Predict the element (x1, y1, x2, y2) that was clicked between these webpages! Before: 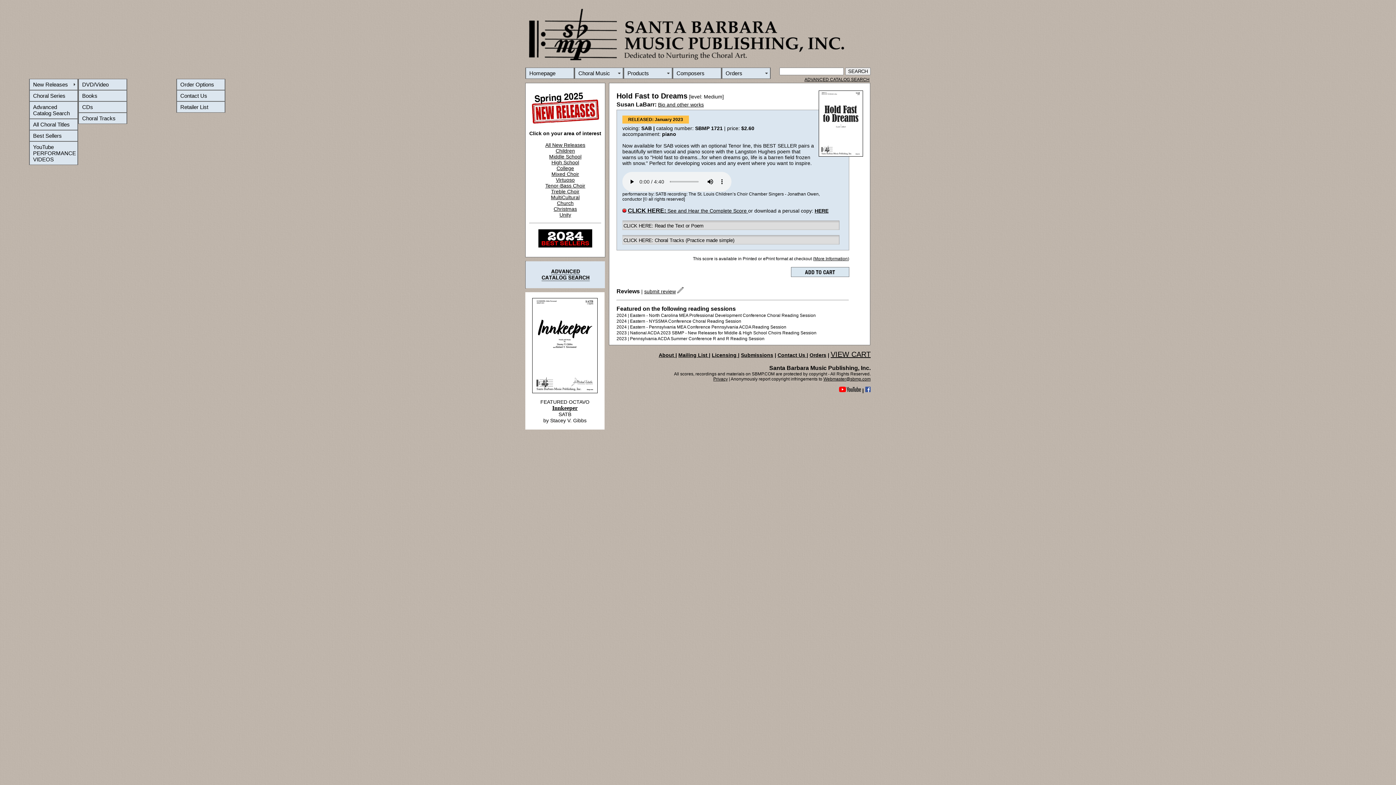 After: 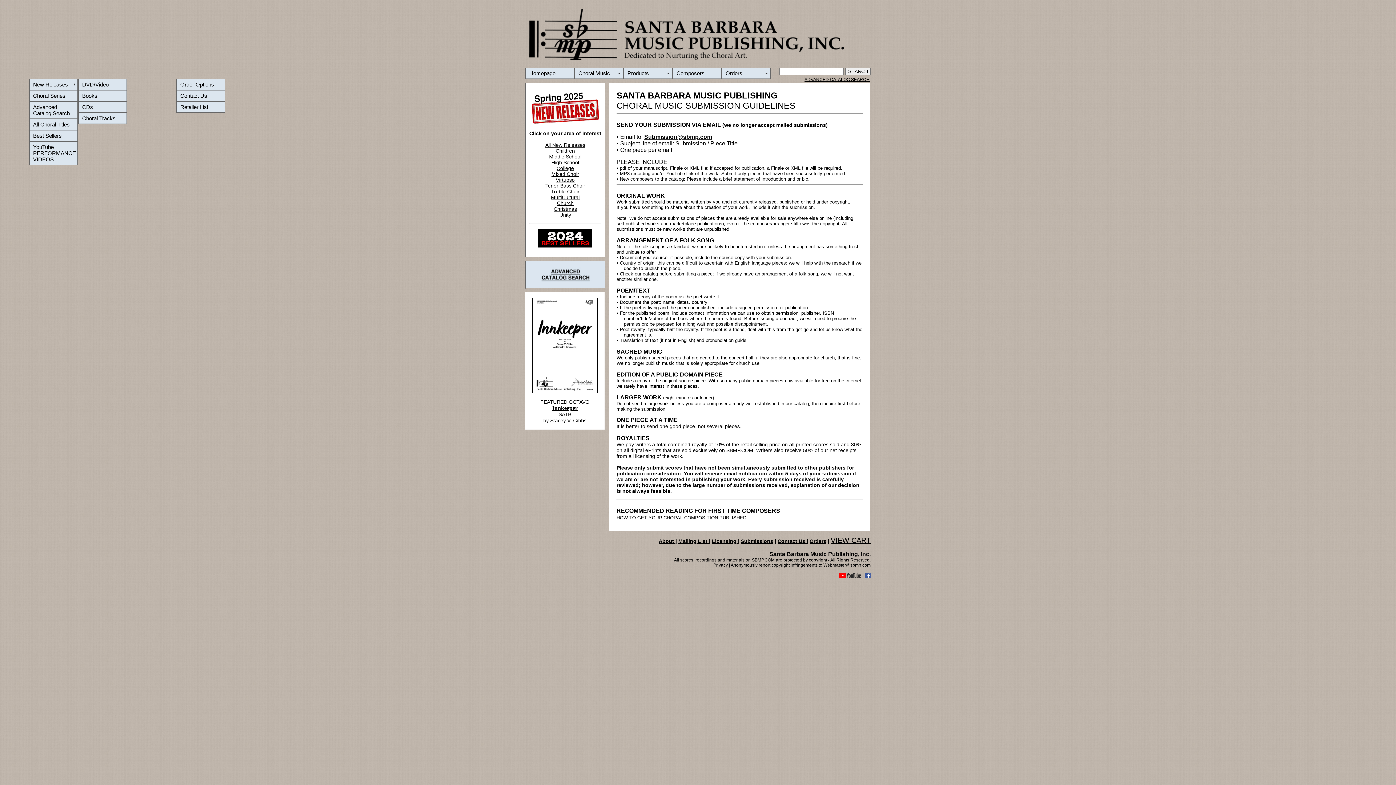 Action: label: Submissions bbox: (741, 352, 773, 358)